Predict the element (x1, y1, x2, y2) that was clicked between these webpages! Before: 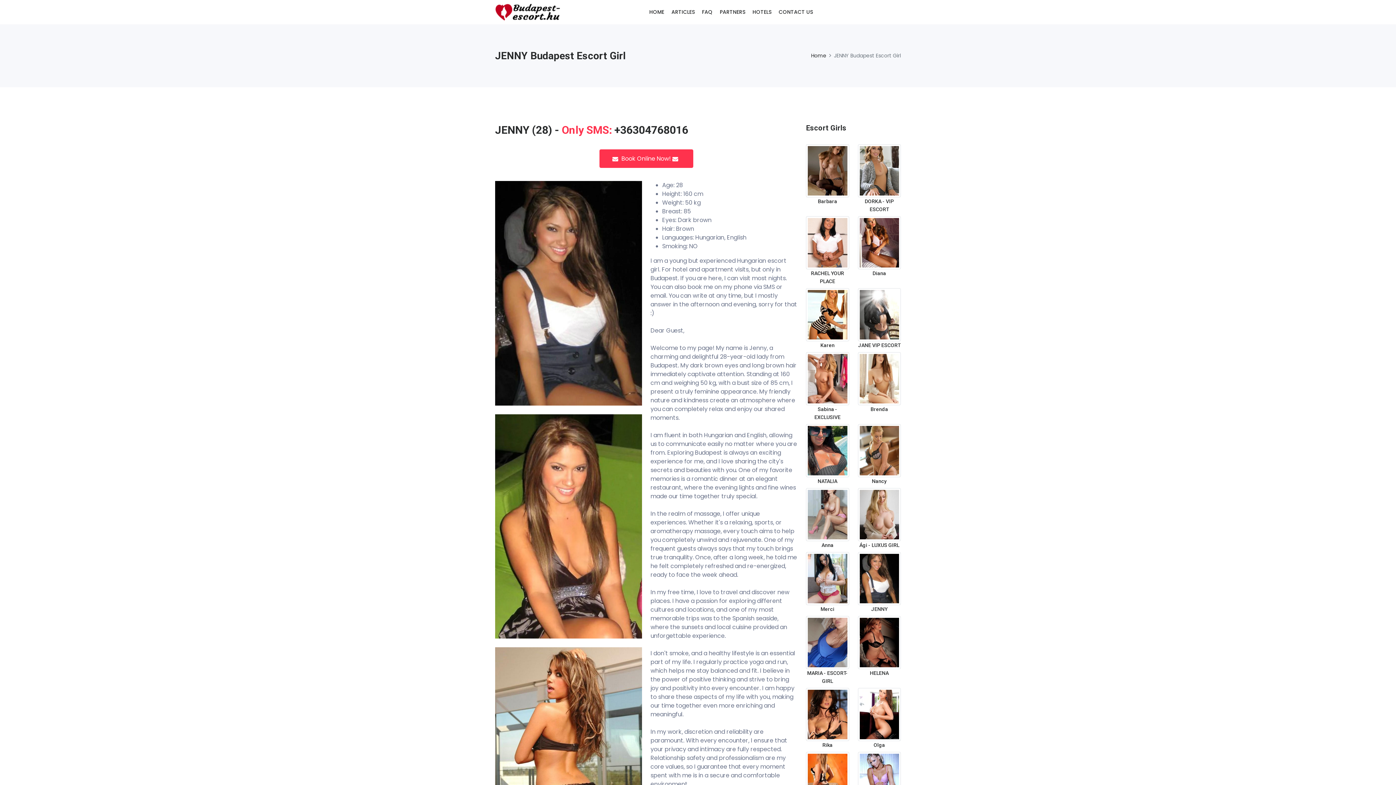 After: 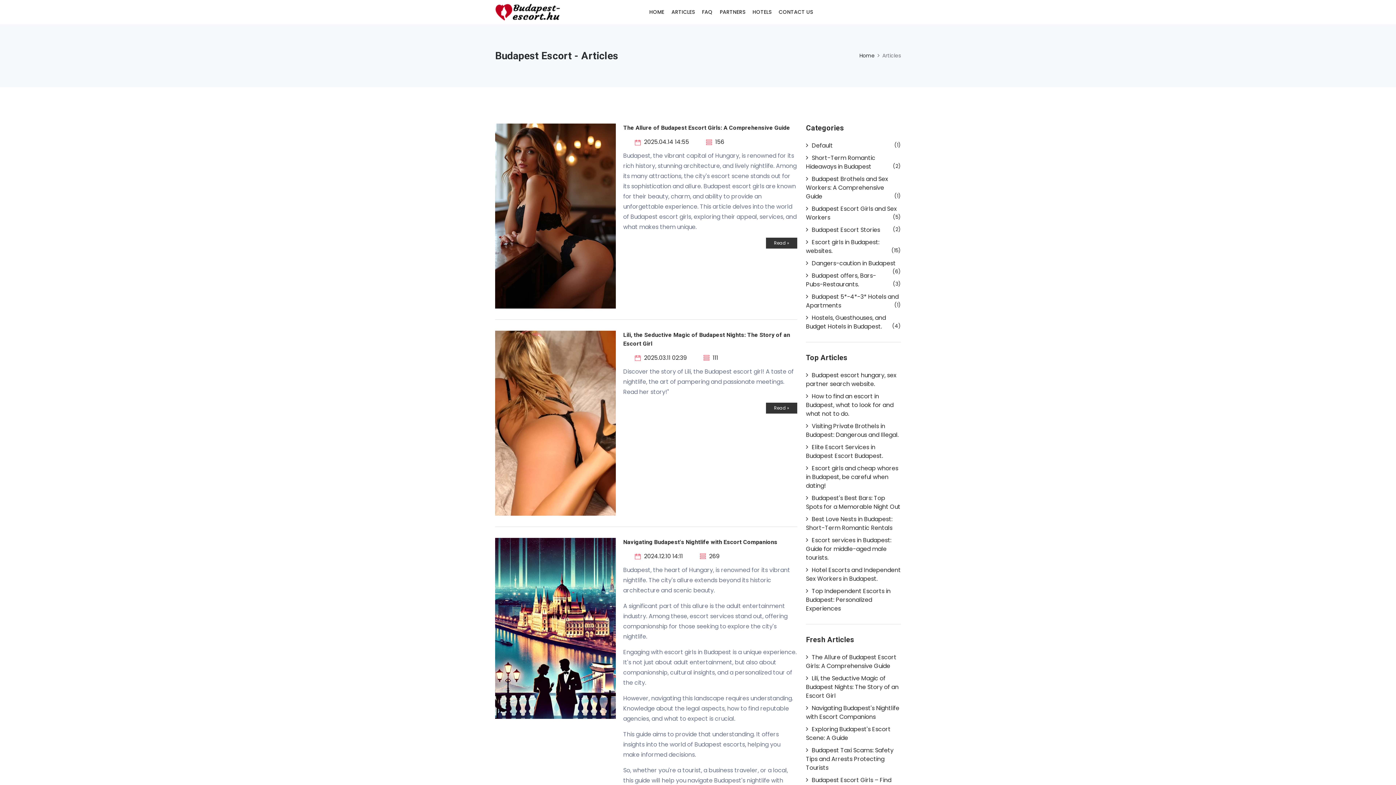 Action: label: ARTICLES bbox: (668, 0, 698, 24)